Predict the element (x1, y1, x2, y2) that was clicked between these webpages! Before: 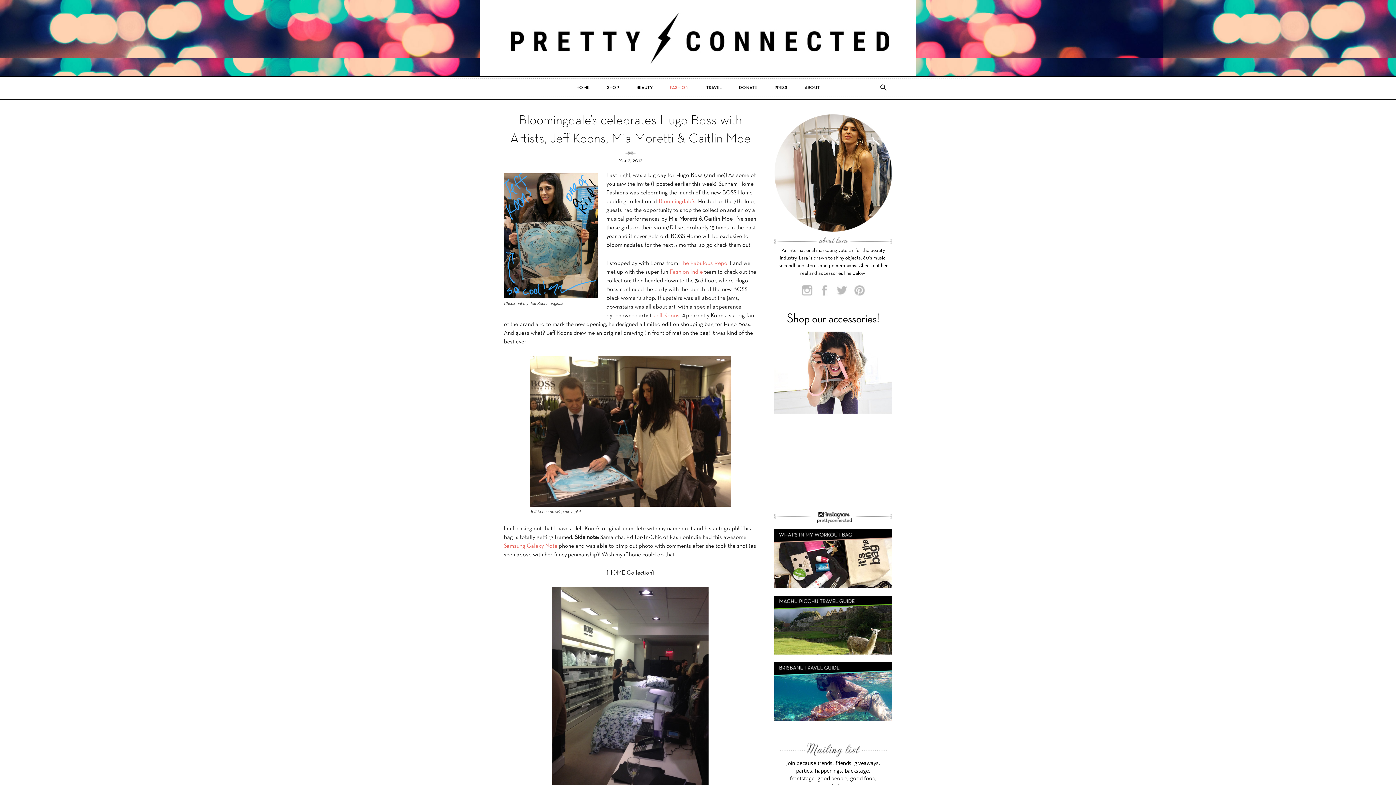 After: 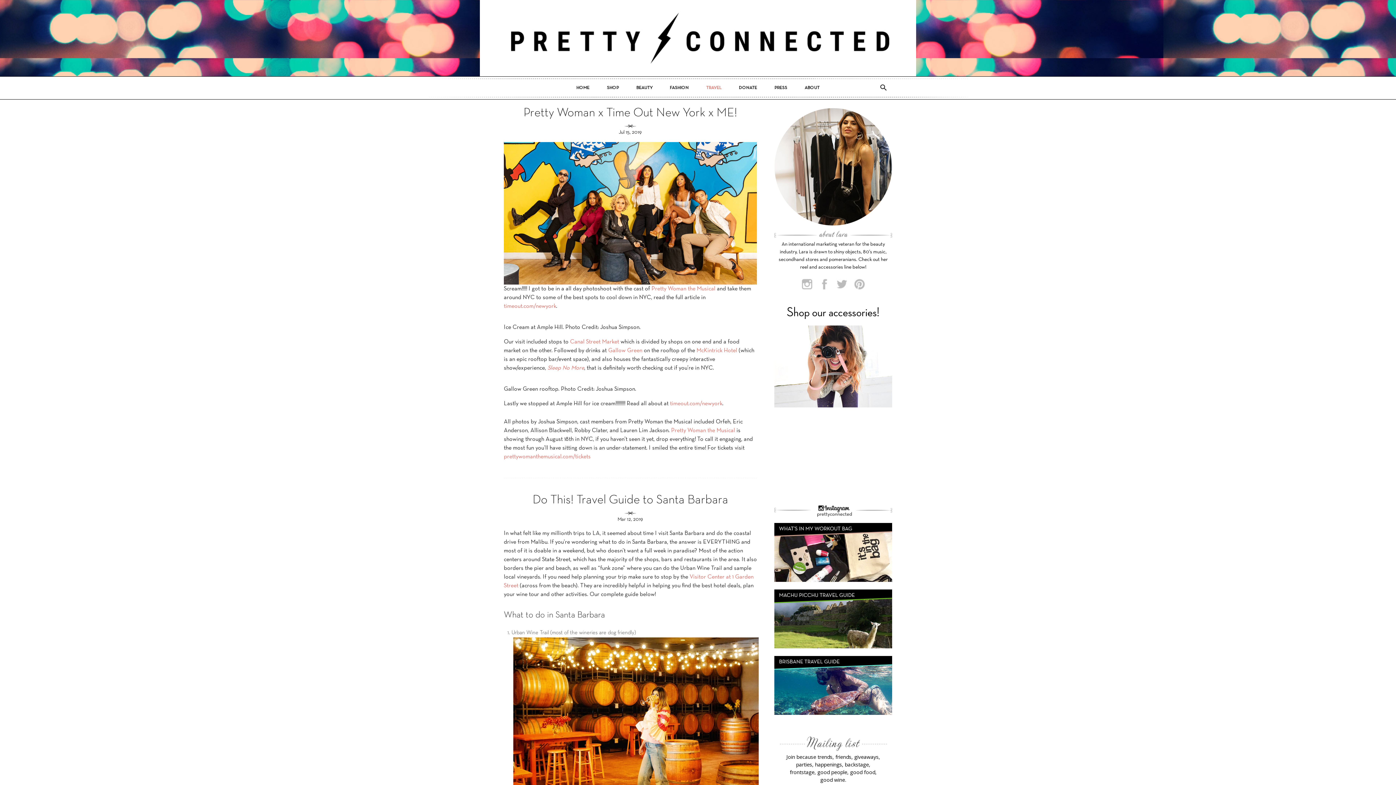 Action: label: TRAVEL bbox: (699, 78, 728, 97)